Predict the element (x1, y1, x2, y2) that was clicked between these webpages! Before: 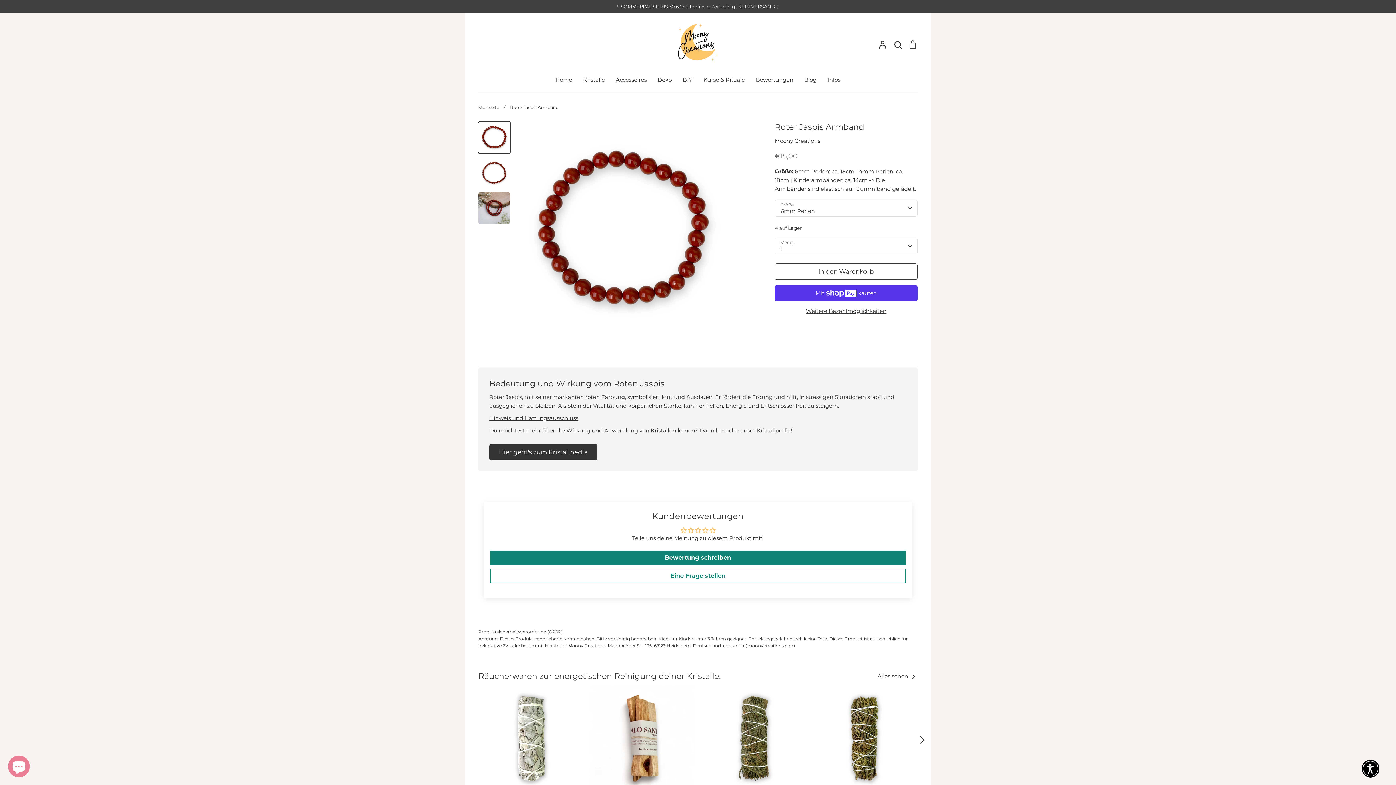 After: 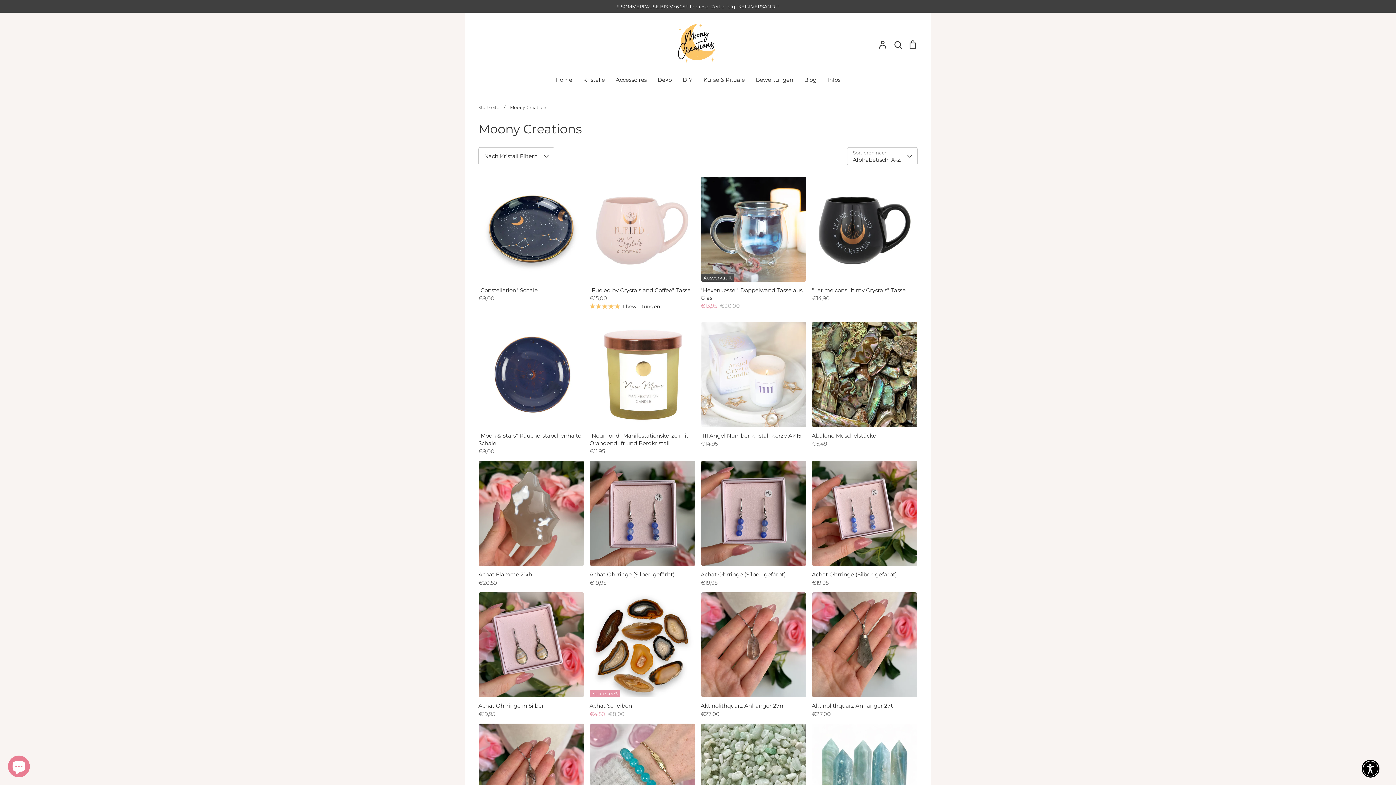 Action: label: Moony Creations bbox: (775, 137, 820, 144)